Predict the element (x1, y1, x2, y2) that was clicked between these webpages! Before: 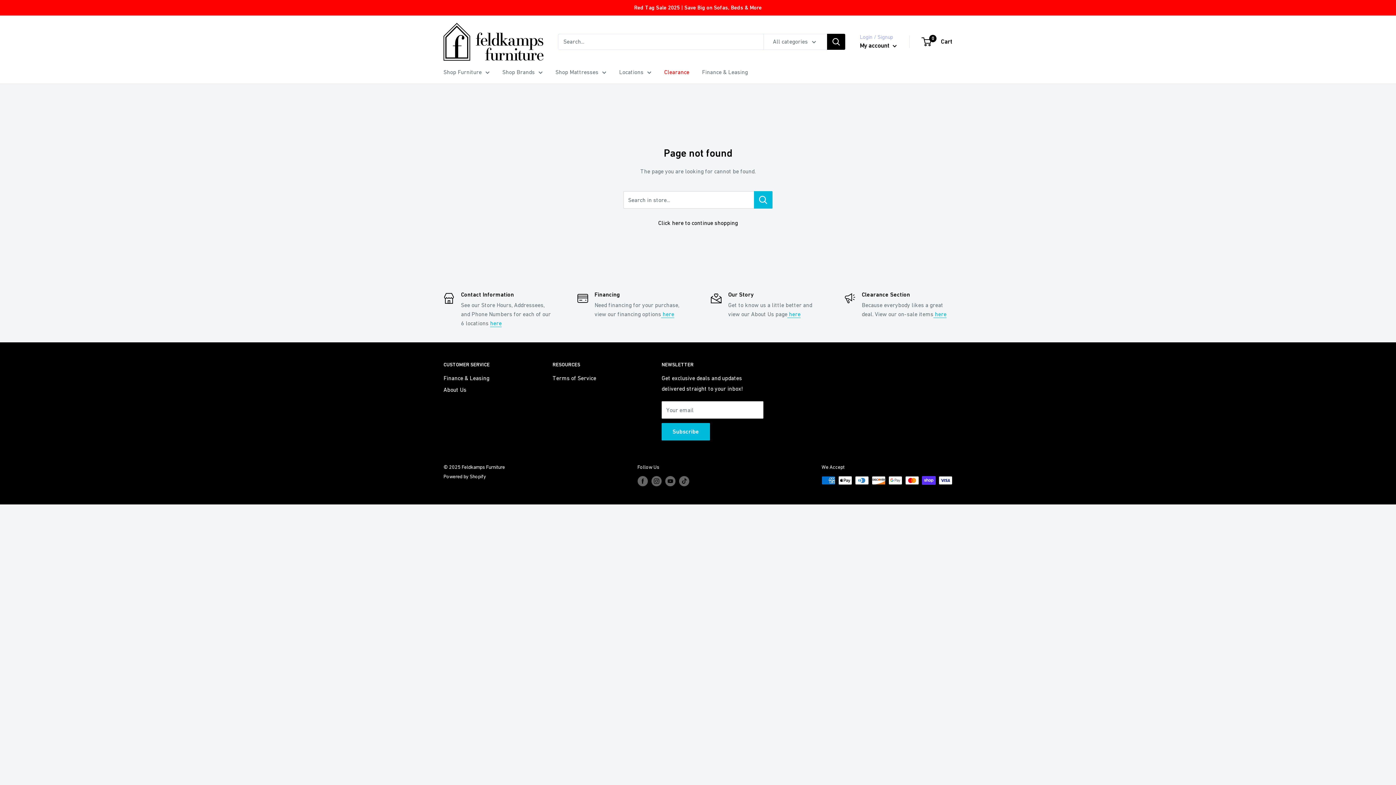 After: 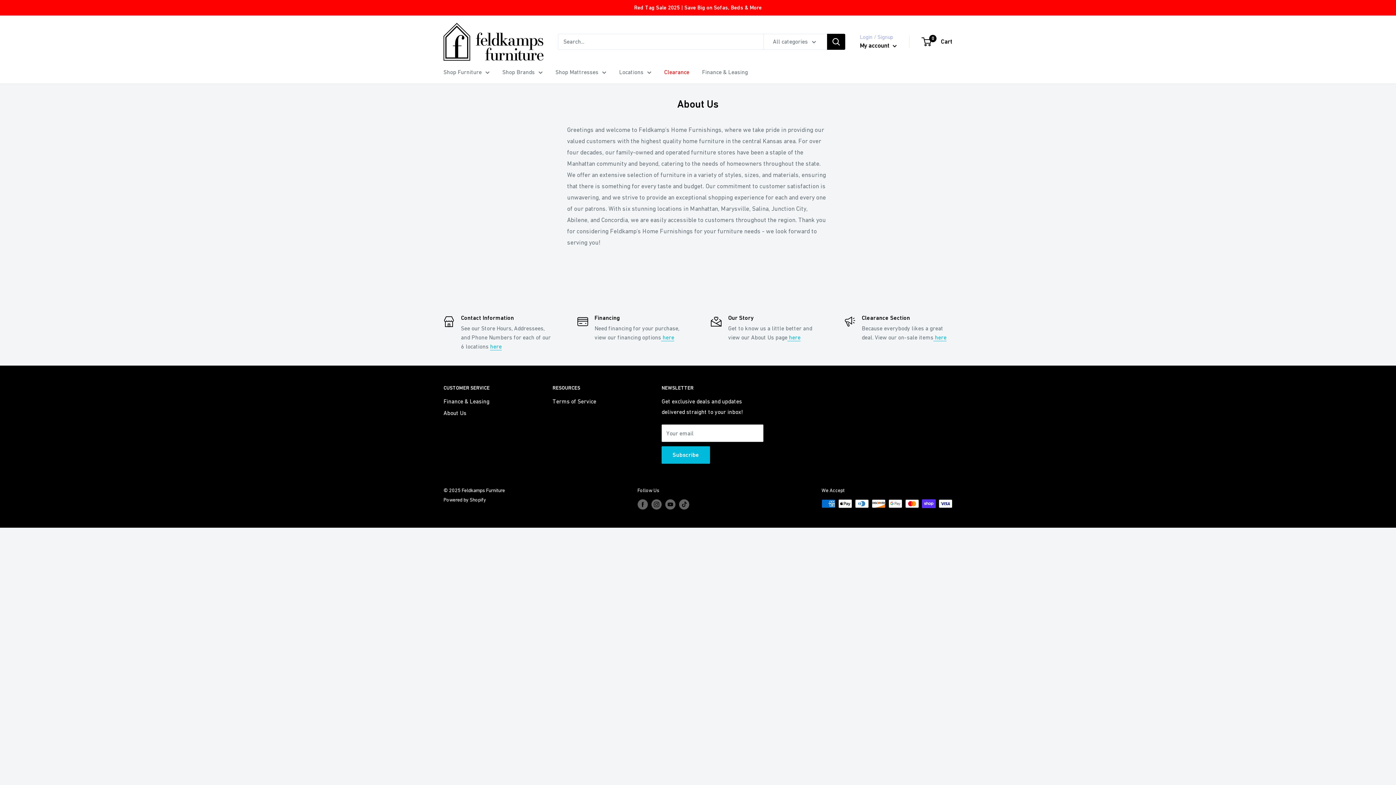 Action: label:  here bbox: (787, 310, 800, 317)